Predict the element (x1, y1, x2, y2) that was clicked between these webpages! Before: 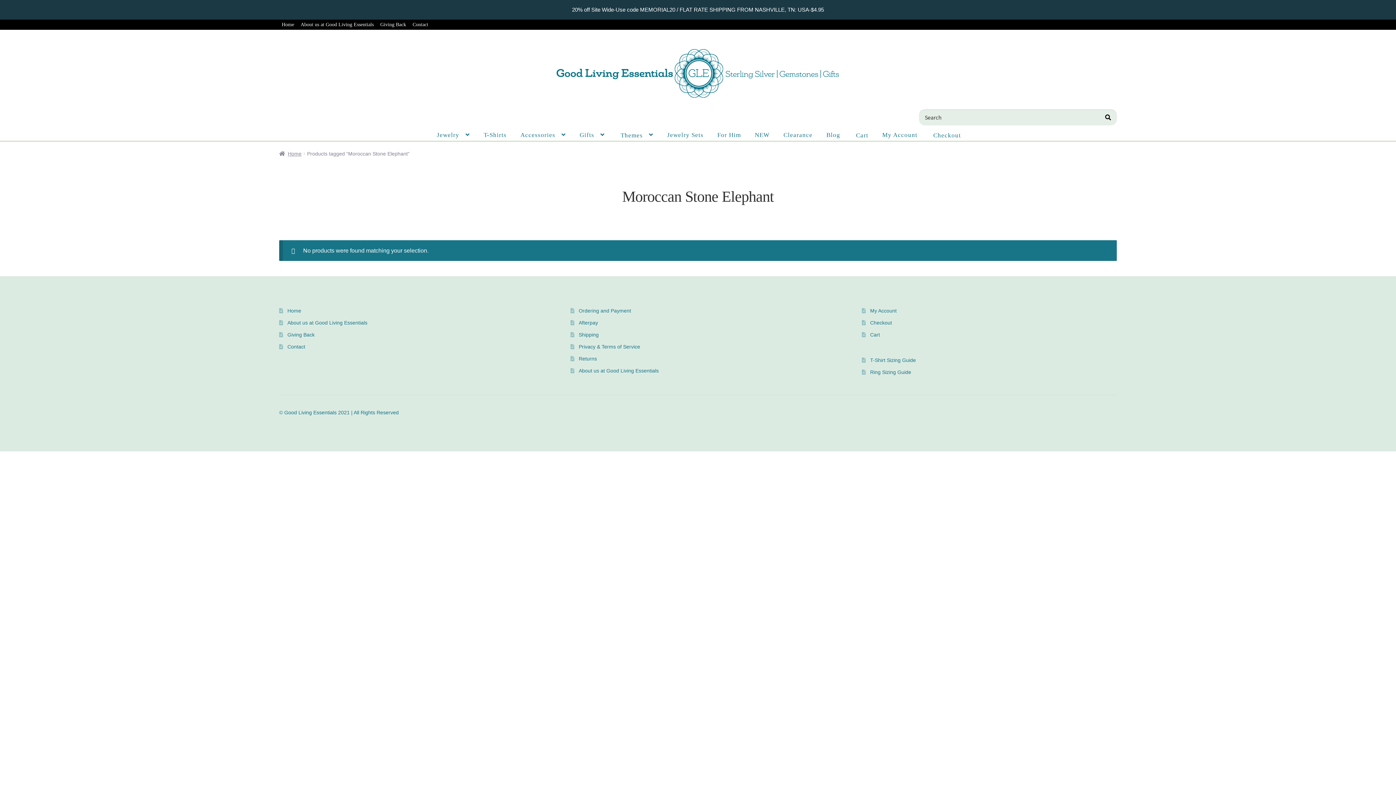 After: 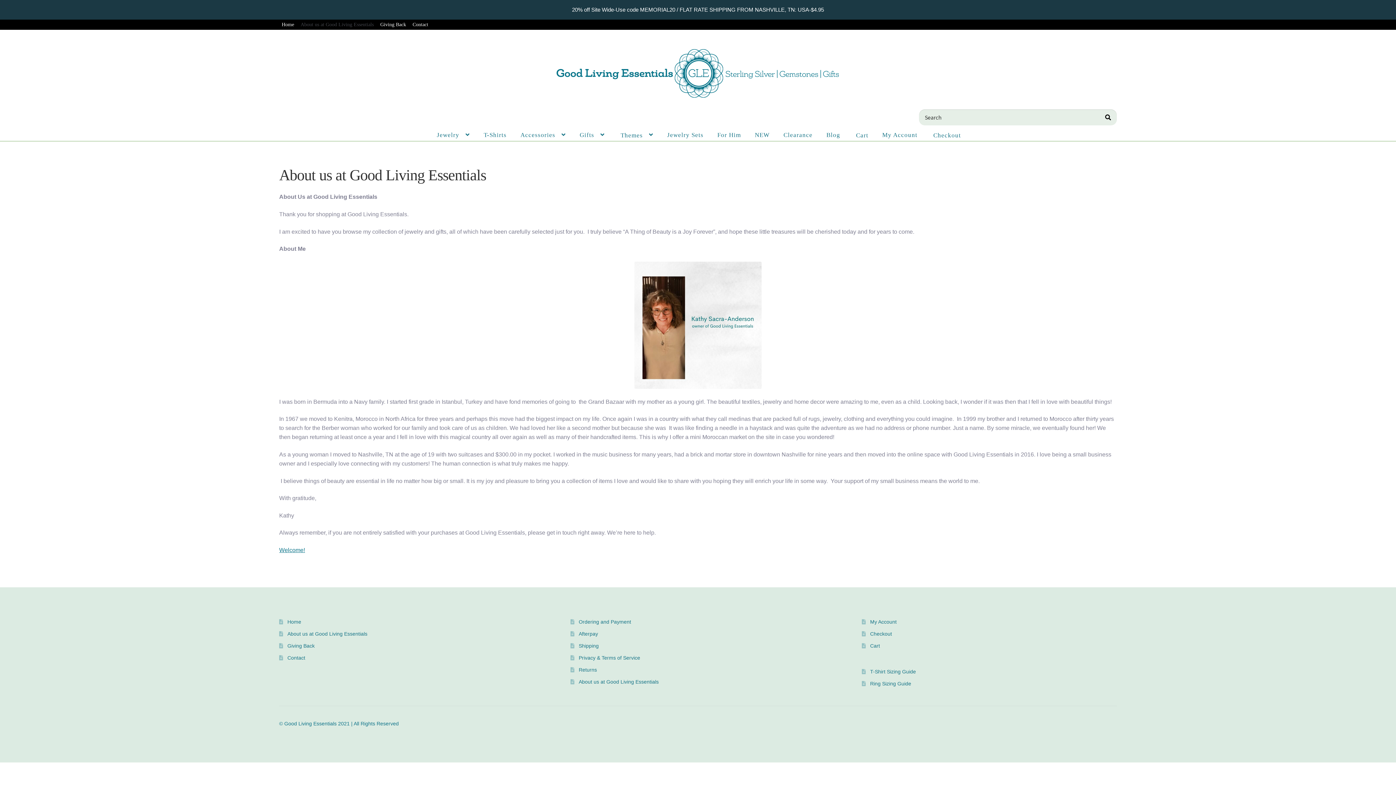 Action: label: About us at Good Living Essentials bbox: (287, 319, 367, 325)